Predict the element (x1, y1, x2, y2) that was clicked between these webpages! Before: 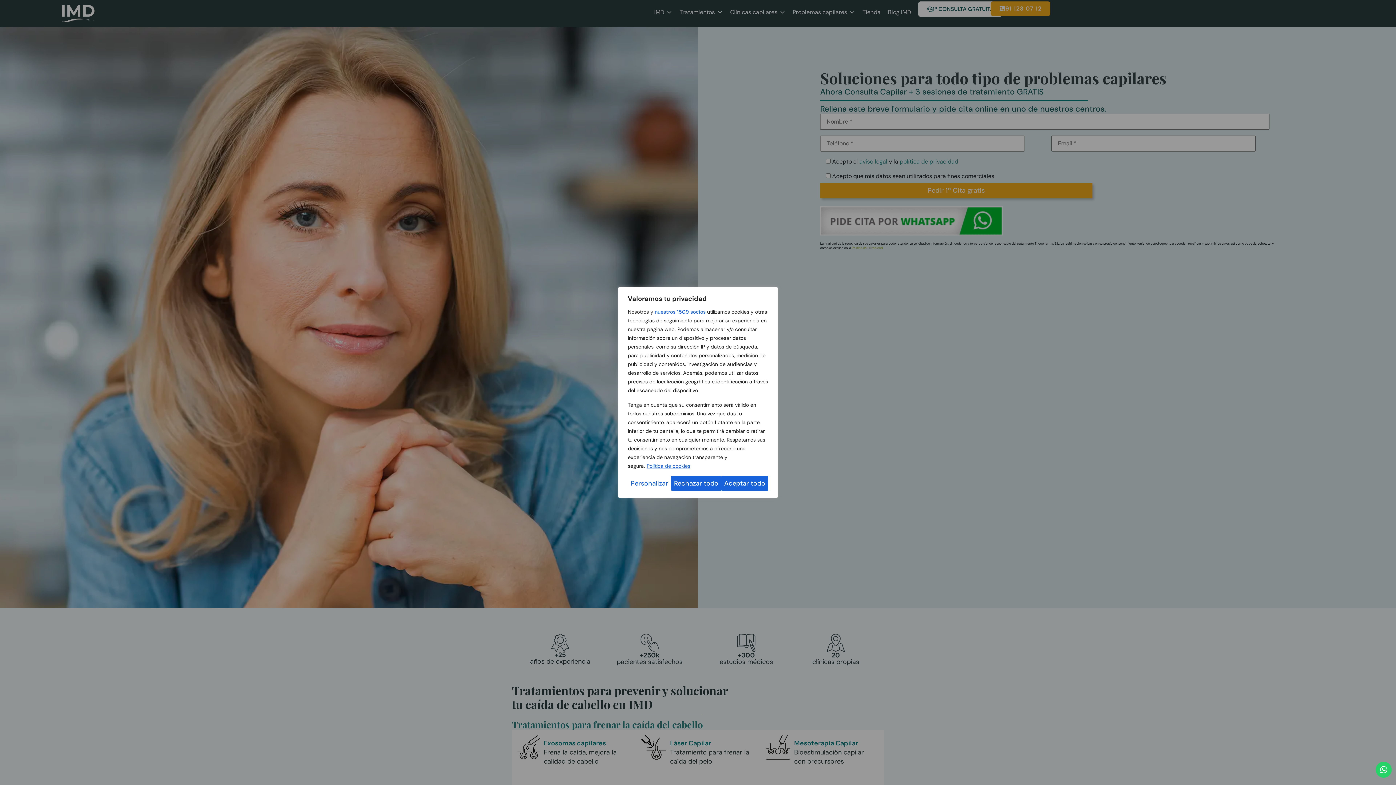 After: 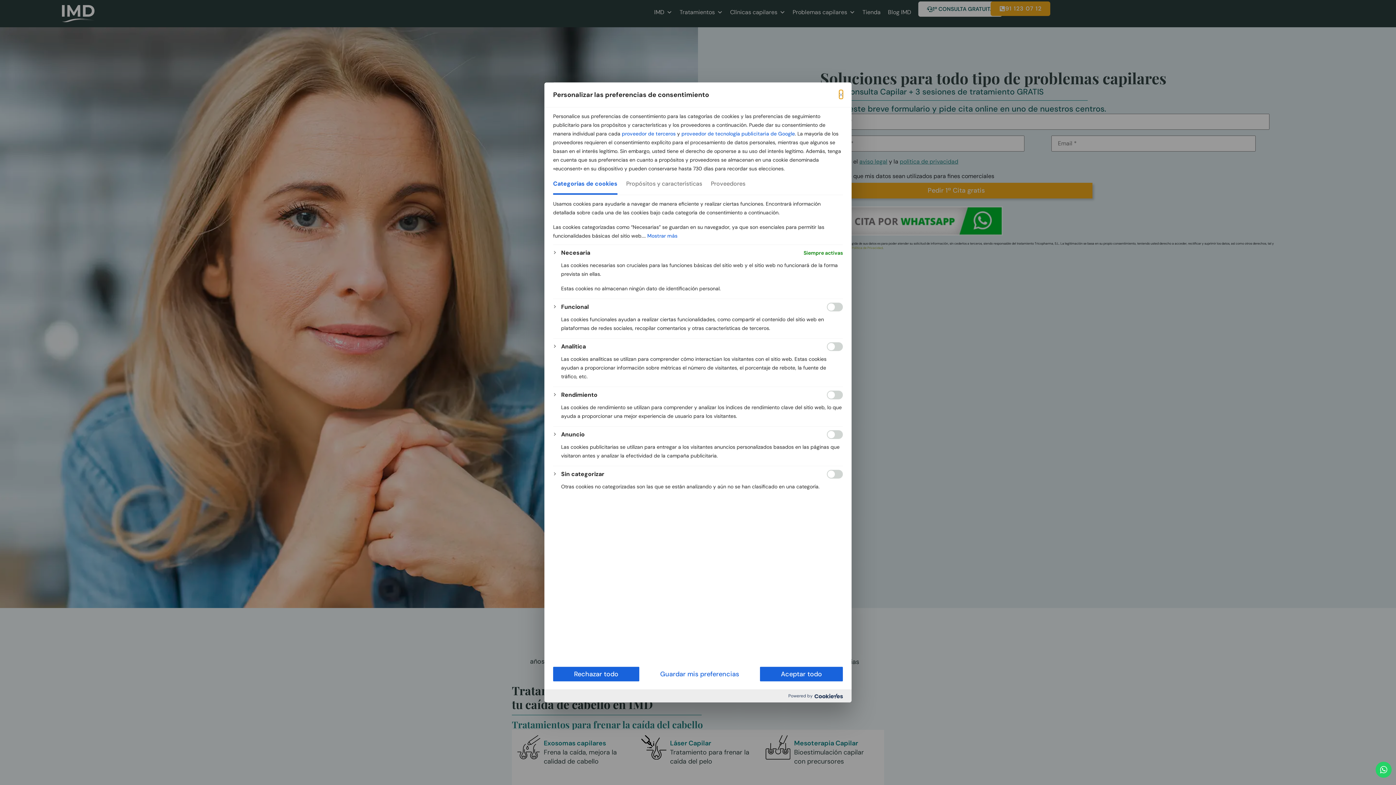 Action: bbox: (628, 476, 671, 490) label: Personalizar